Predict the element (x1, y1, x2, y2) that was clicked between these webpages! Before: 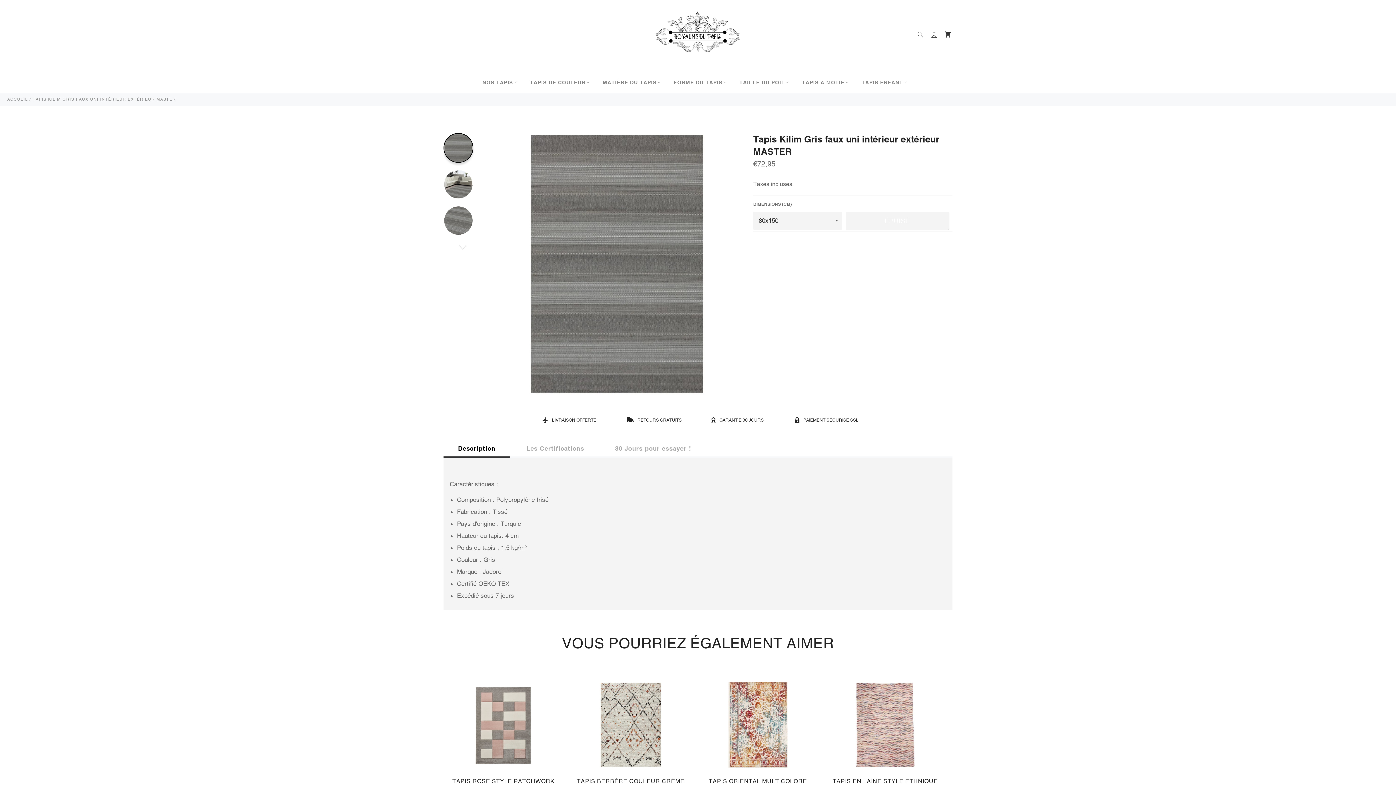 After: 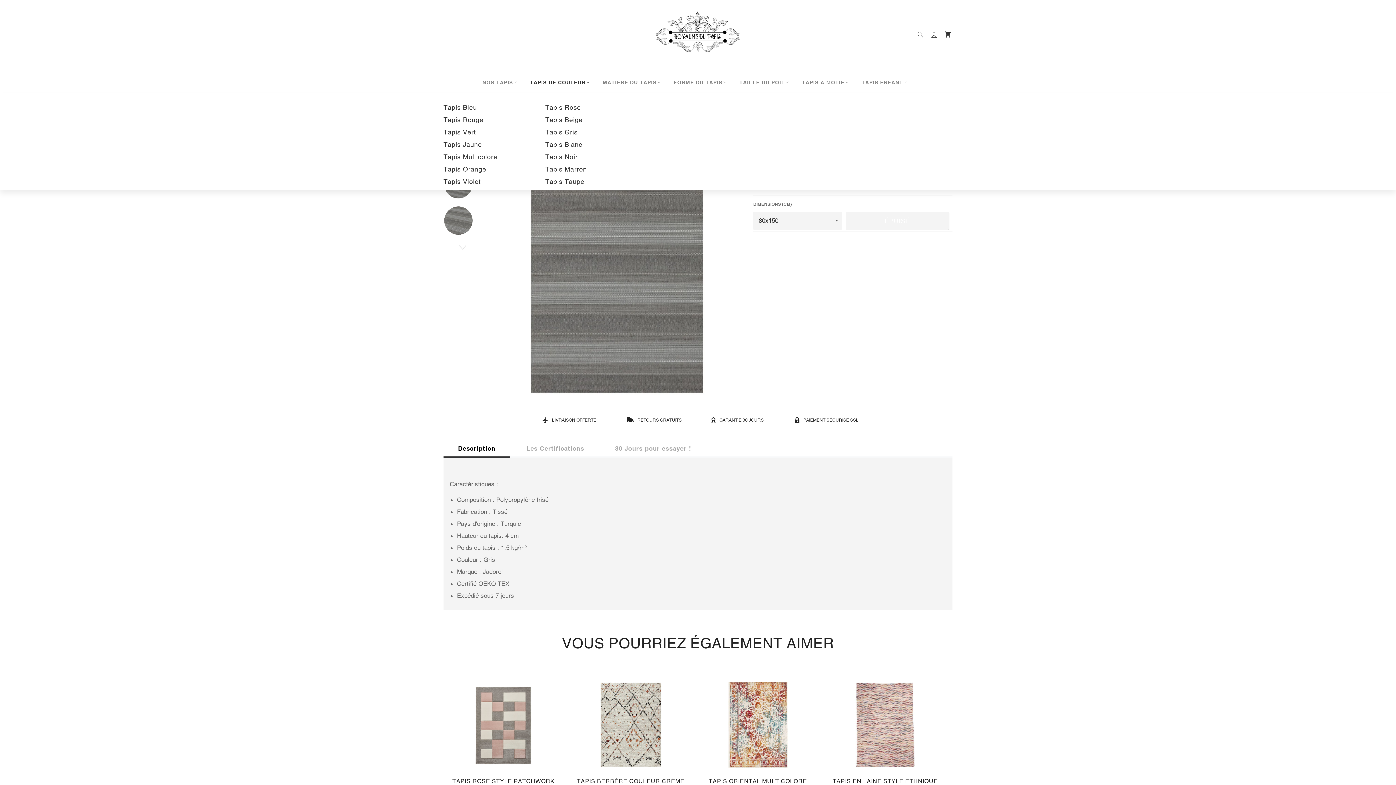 Action: bbox: (523, 72, 596, 93) label: TAPIS DE COULEUR